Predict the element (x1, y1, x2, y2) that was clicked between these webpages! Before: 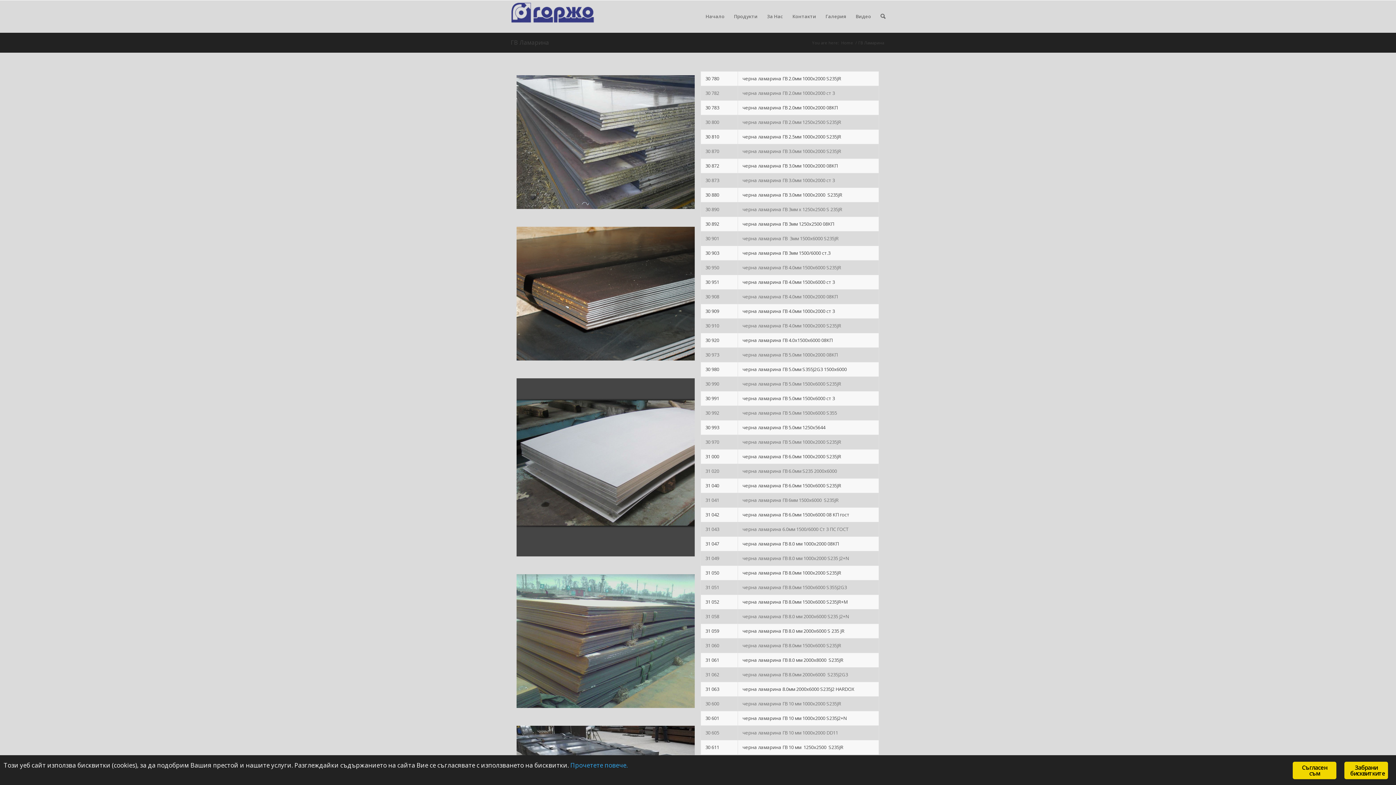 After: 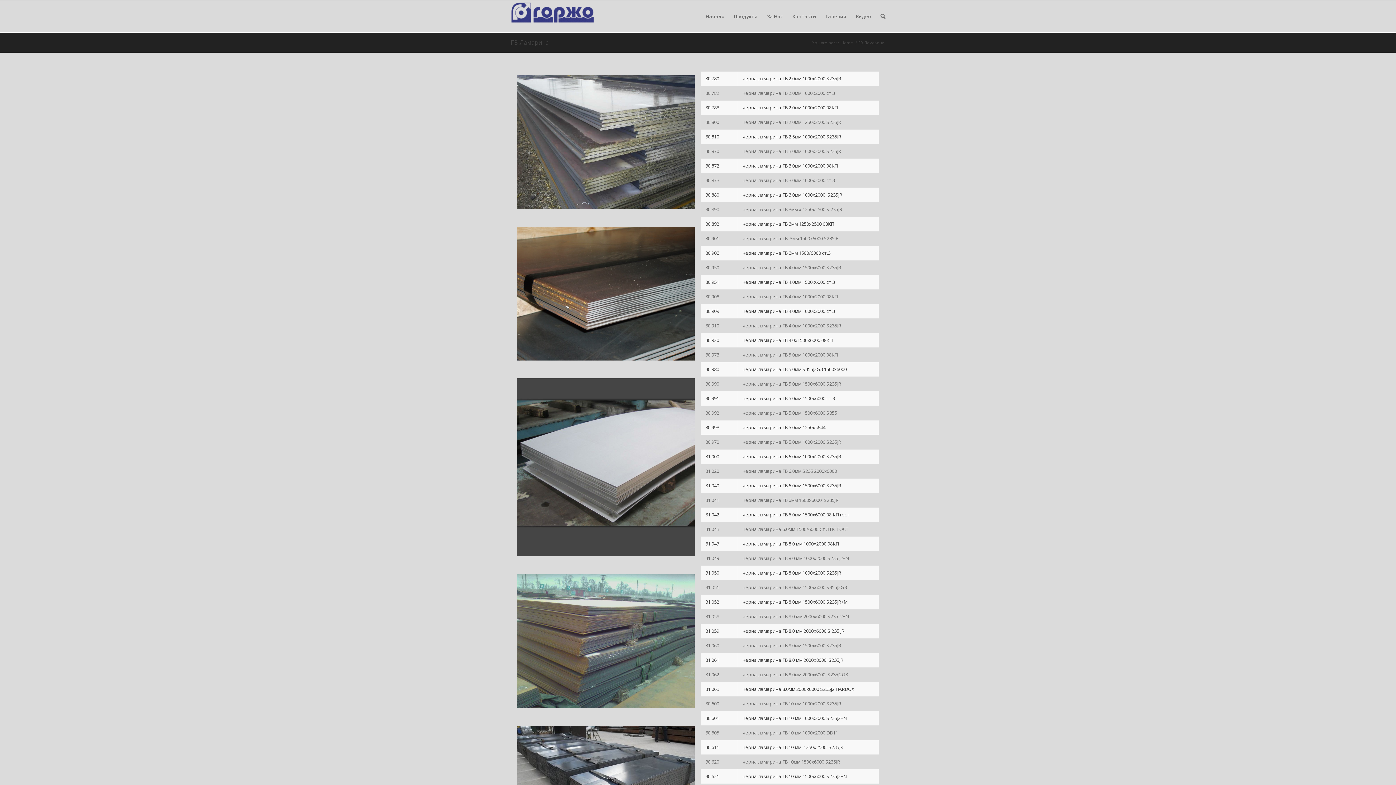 Action: label: Забрани бисквитките bbox: (1344, 762, 1388, 779)